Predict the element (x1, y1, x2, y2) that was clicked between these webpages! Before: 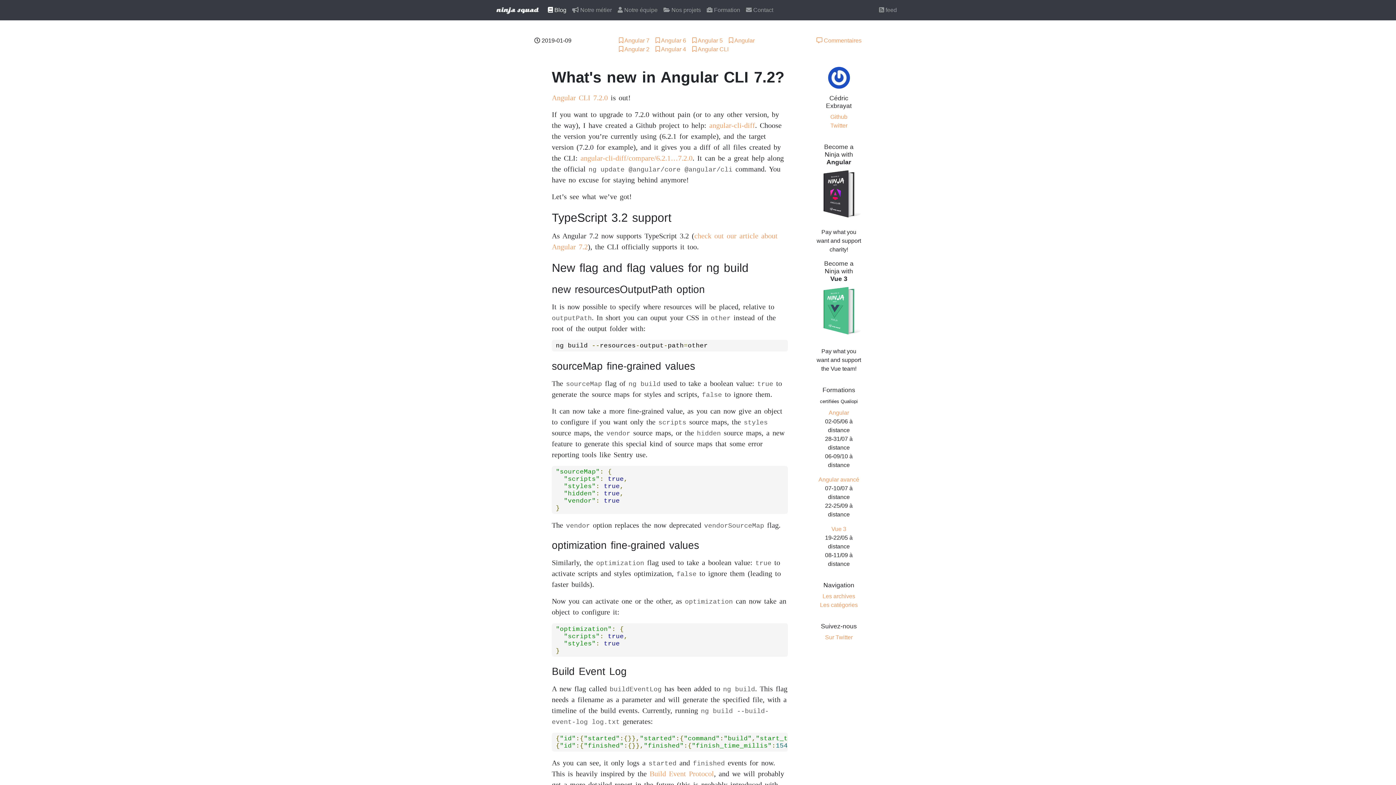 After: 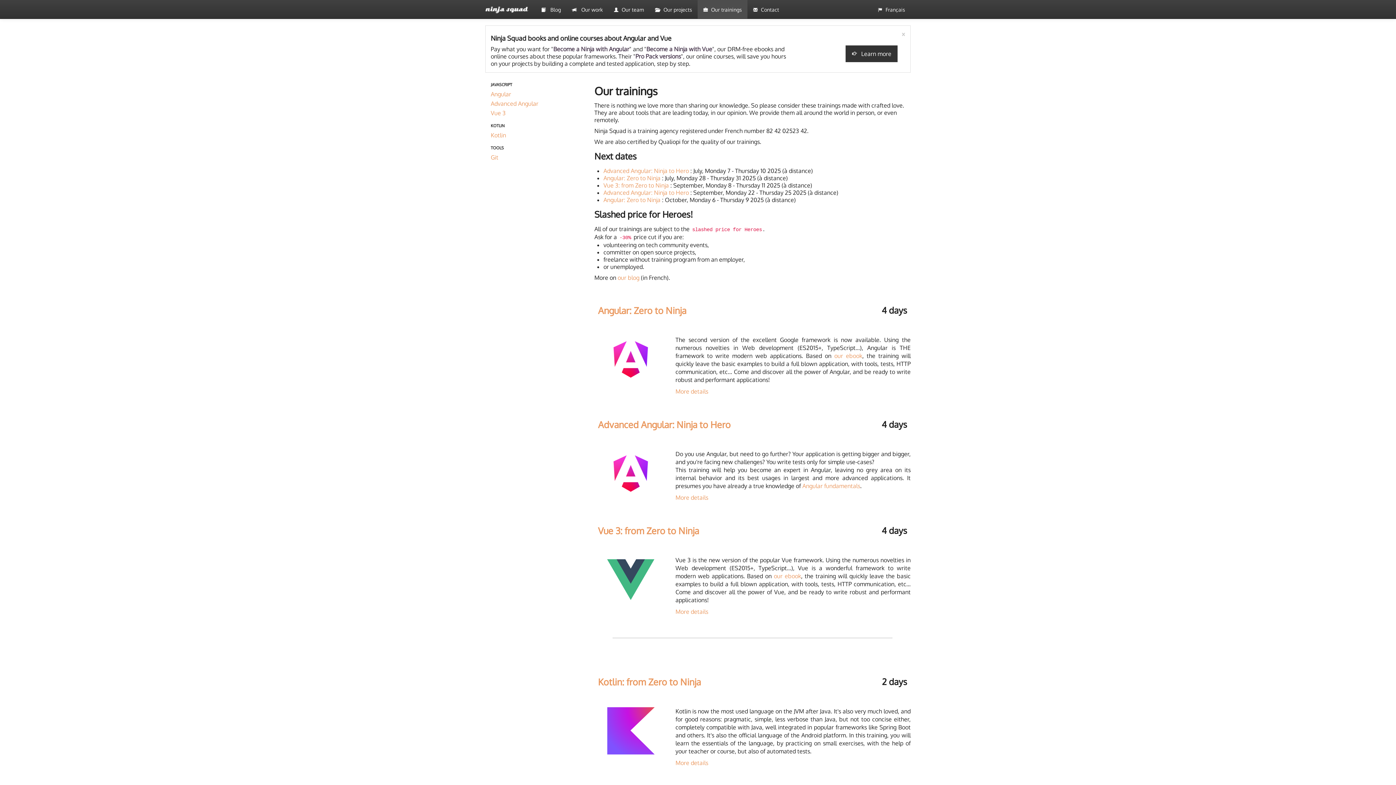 Action: bbox: (704, 2, 743, 17) label:  Formation